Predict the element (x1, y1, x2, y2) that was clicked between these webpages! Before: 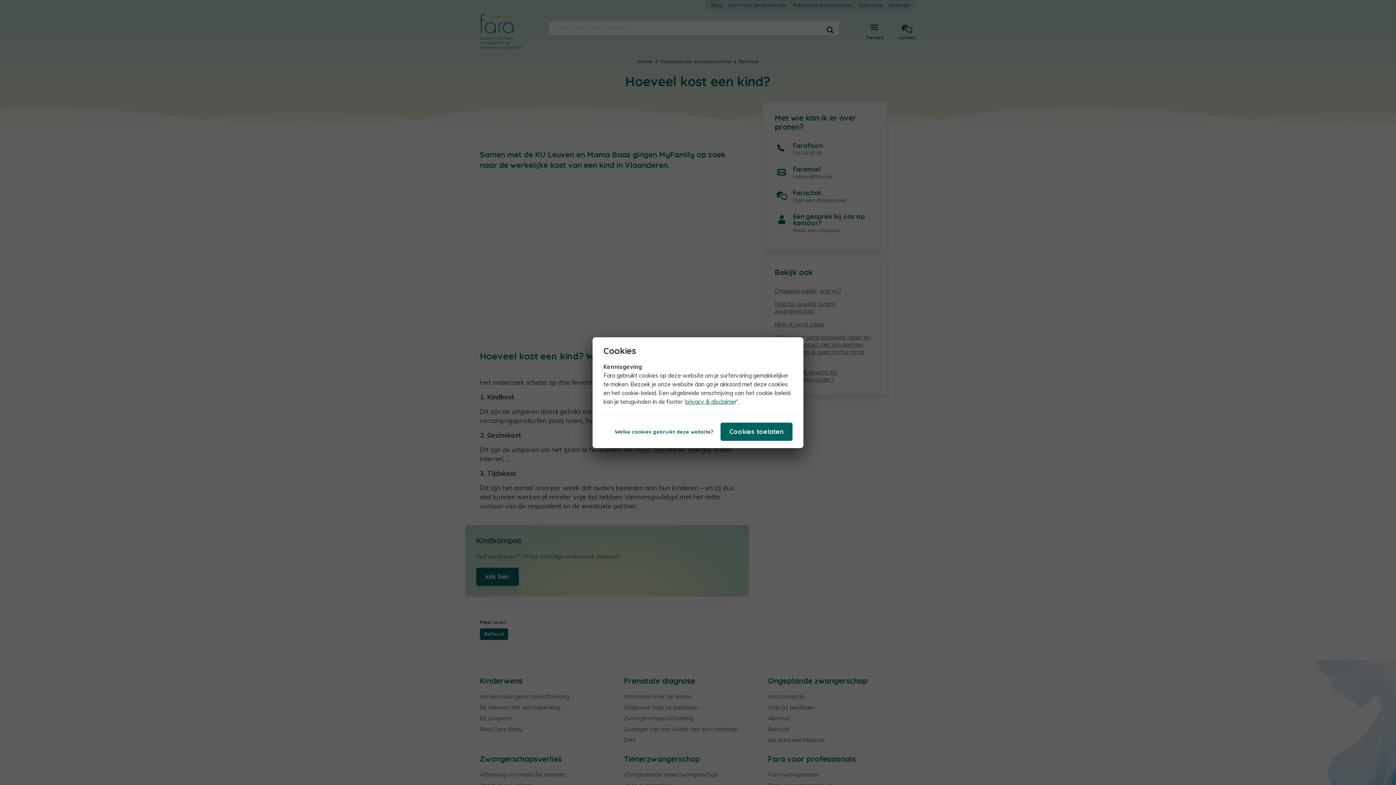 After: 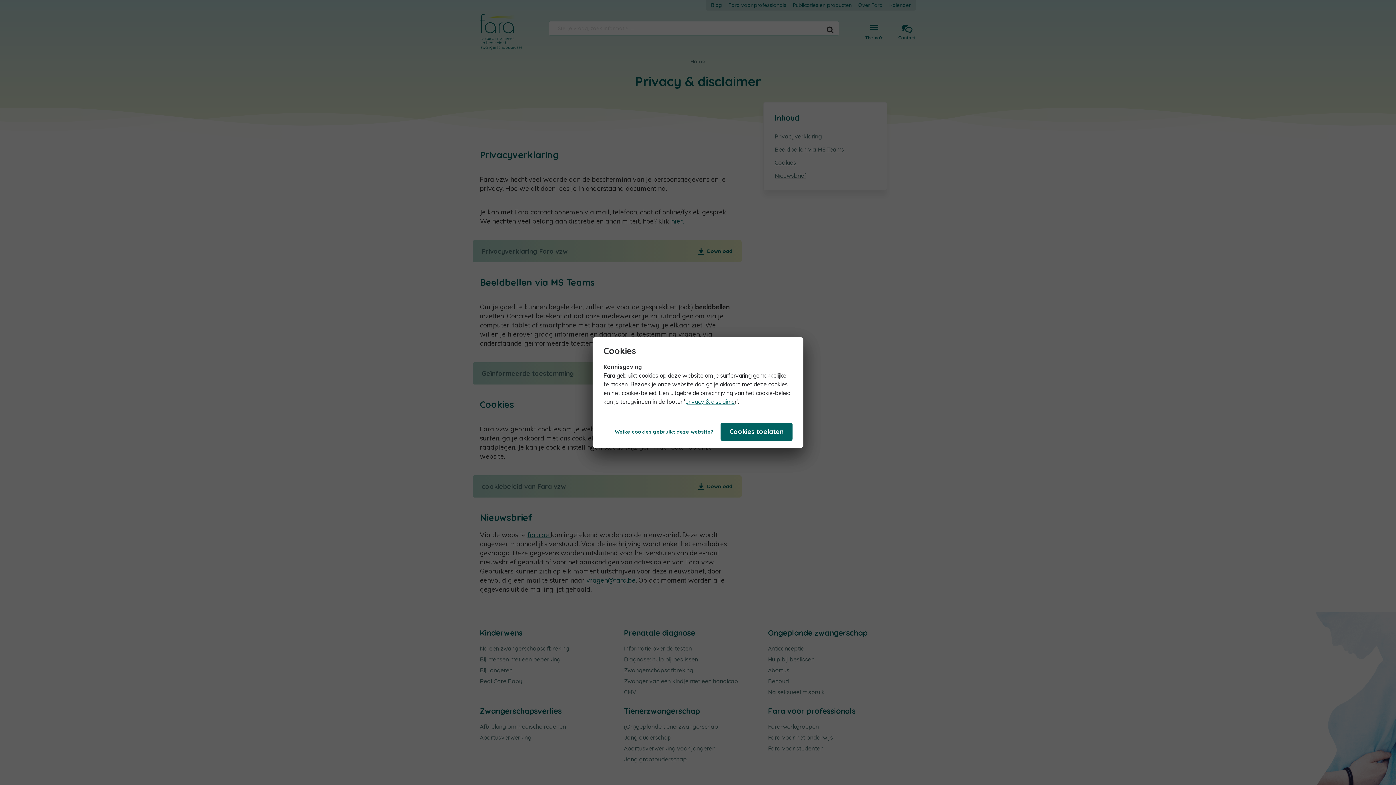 Action: bbox: (685, 398, 734, 405) label: privacy & disclaime